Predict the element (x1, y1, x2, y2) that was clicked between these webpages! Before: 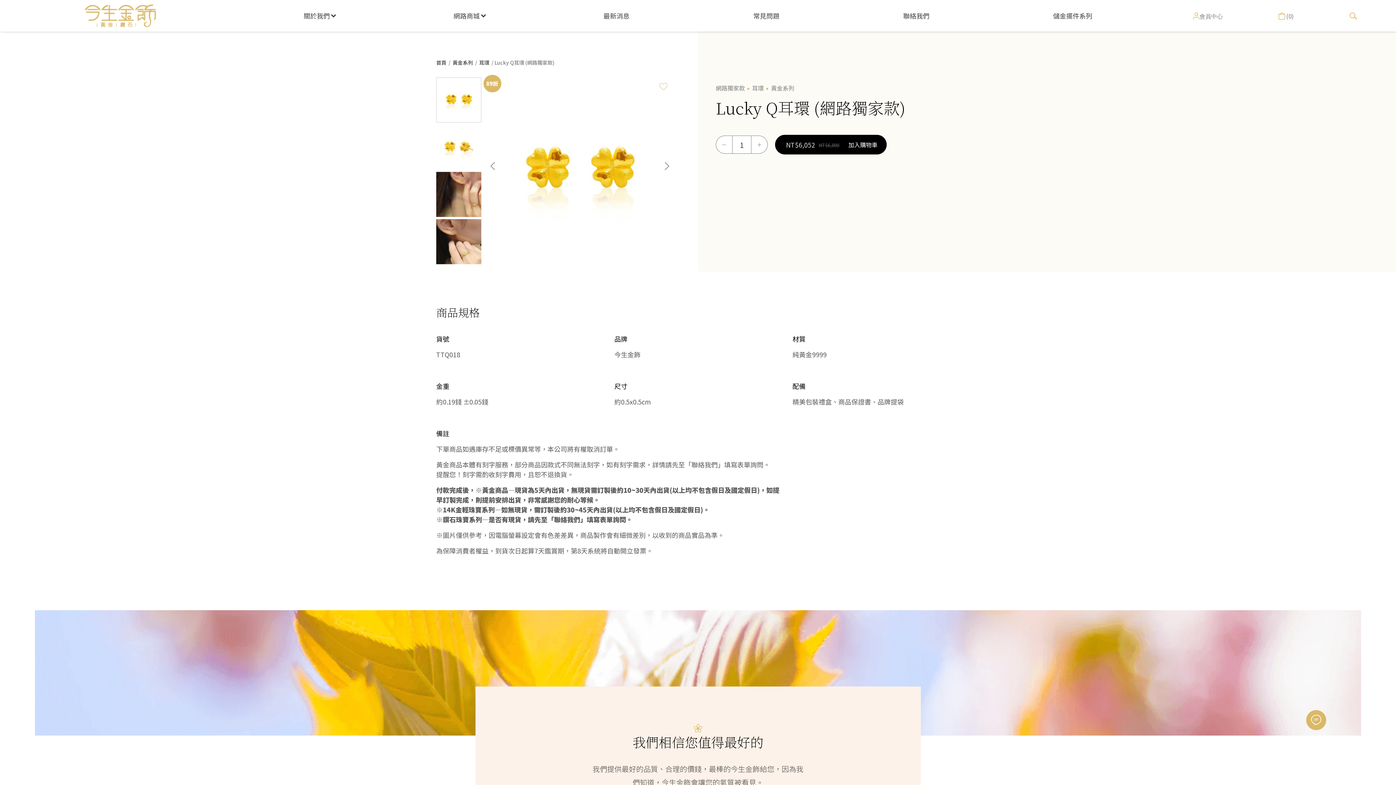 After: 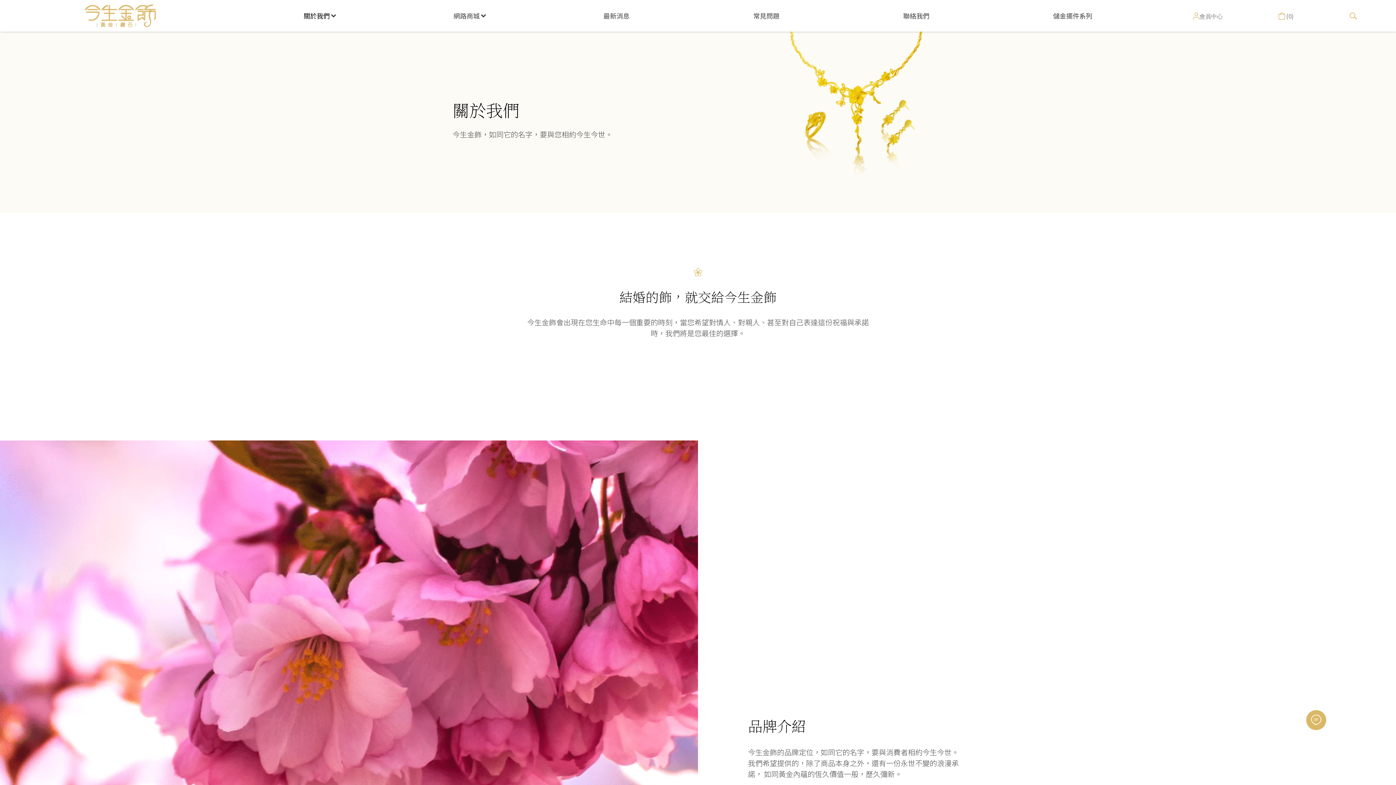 Action: label: 關於我們 bbox: (298, 0, 335, 31)